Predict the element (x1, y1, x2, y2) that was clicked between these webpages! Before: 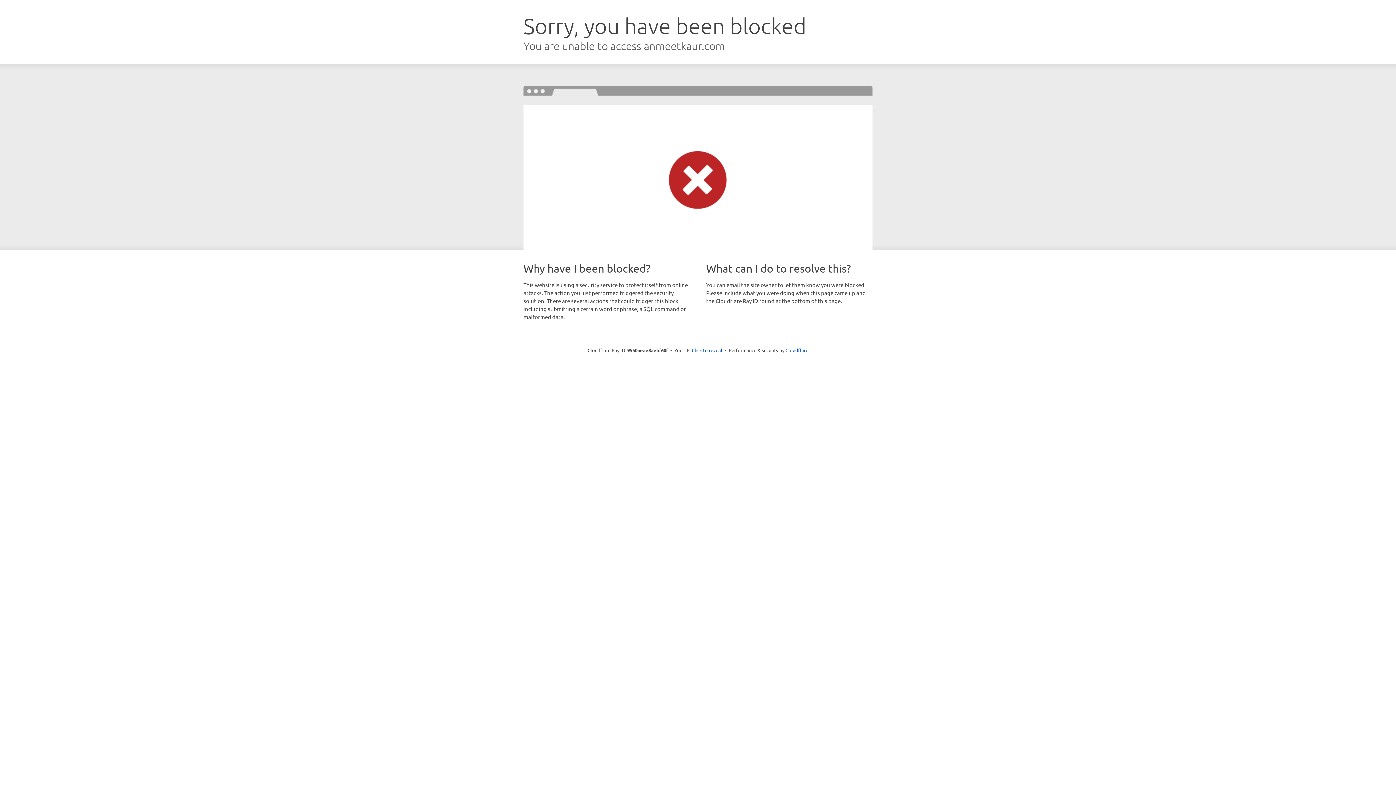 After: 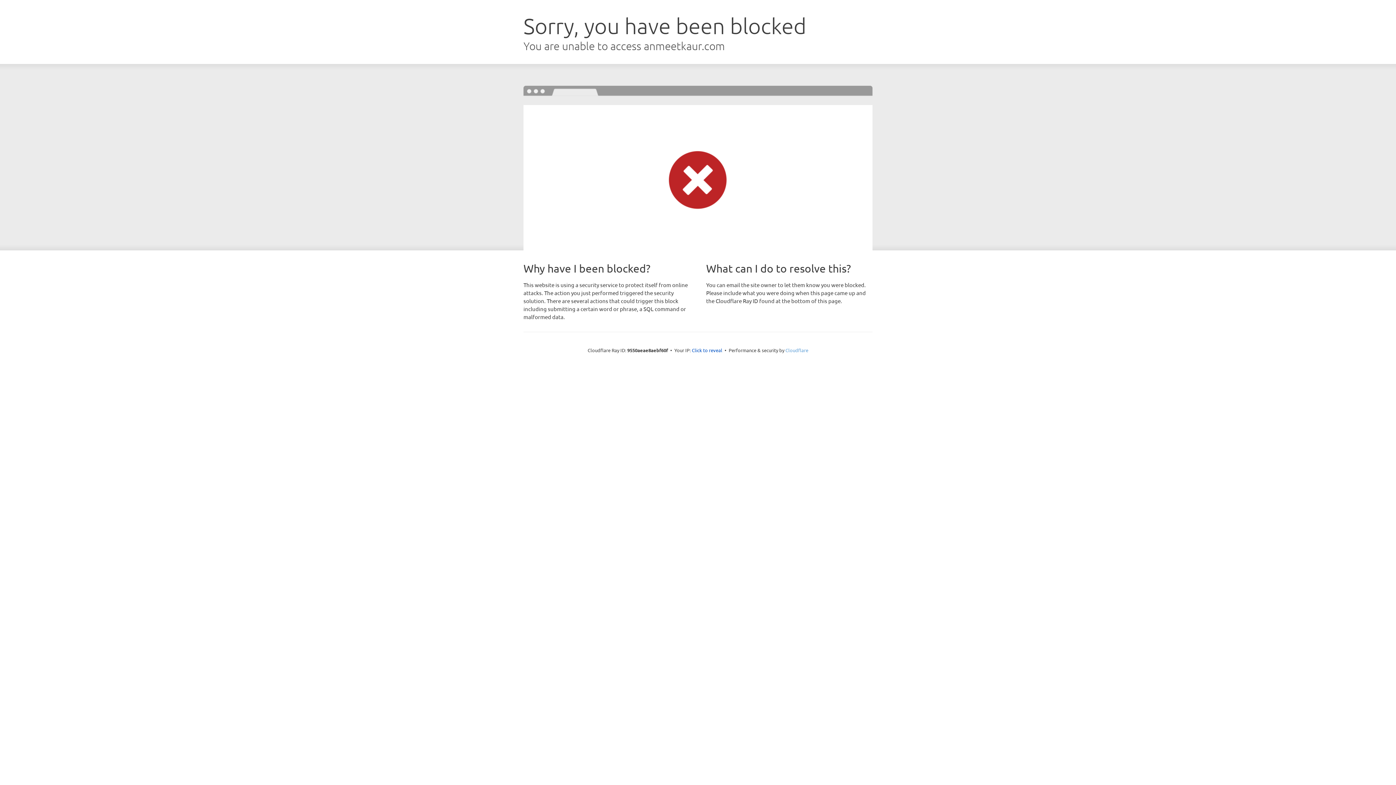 Action: bbox: (785, 347, 808, 353) label: Cloudflare